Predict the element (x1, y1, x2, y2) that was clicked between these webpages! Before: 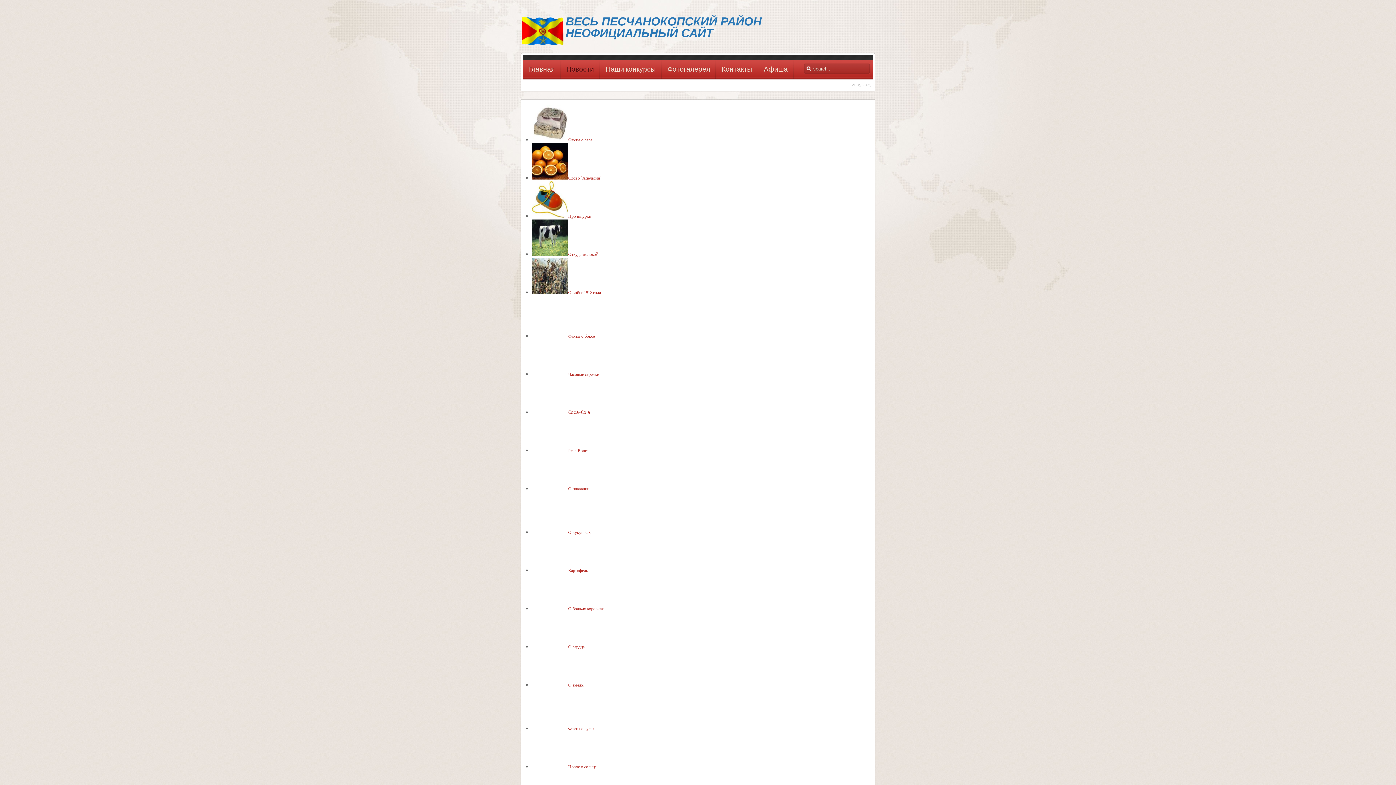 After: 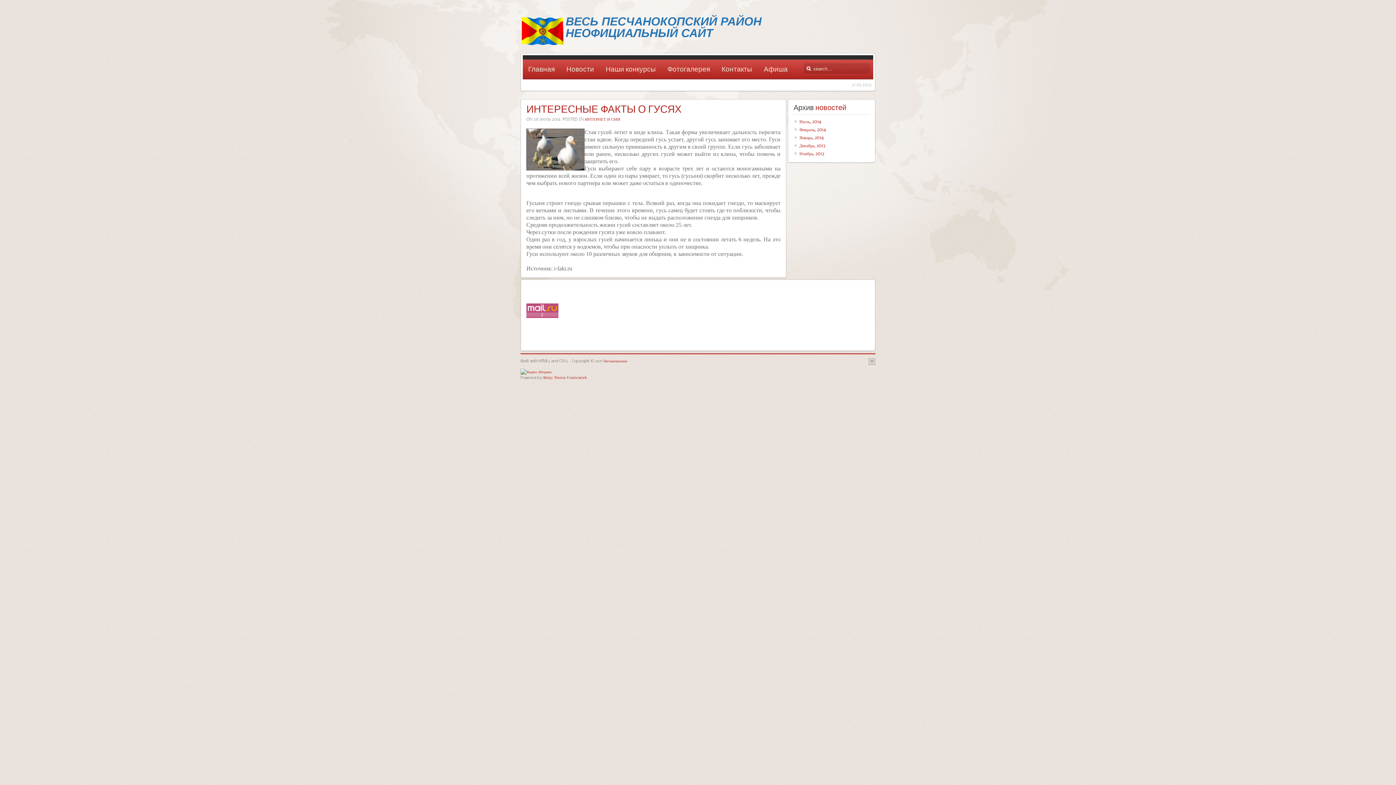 Action: label: Факты о гусях bbox: (568, 725, 594, 732)